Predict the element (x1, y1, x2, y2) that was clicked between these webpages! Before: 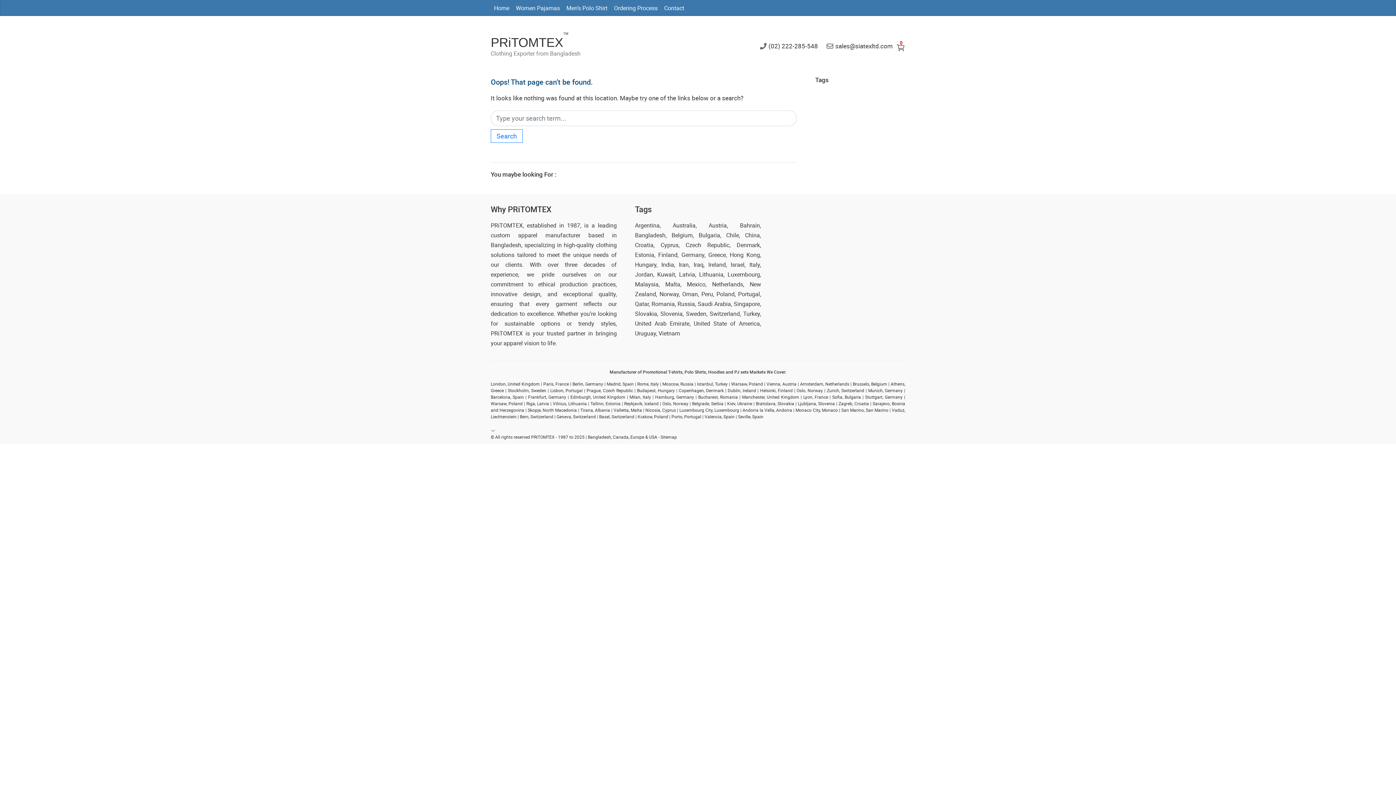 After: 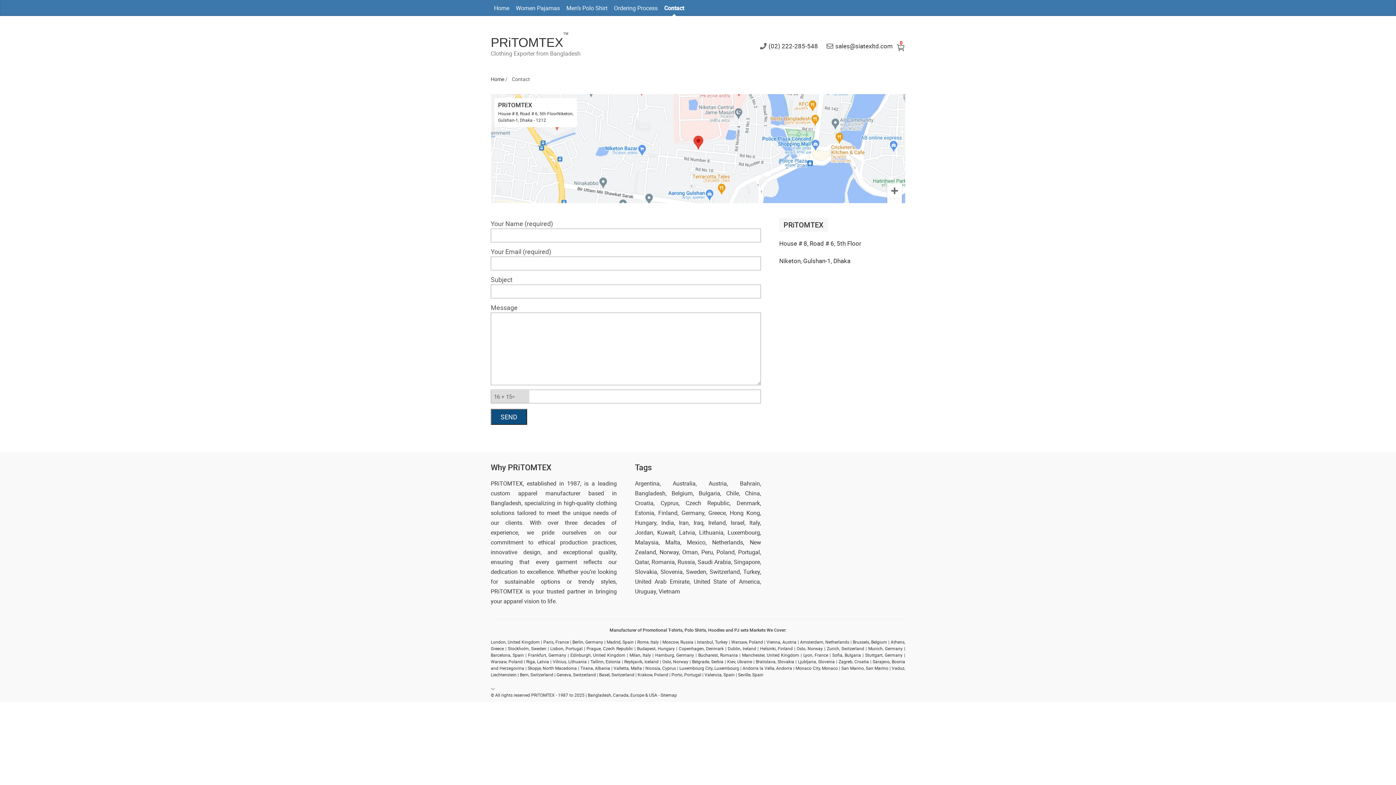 Action: label: Contact bbox: (661, 0, 687, 16)